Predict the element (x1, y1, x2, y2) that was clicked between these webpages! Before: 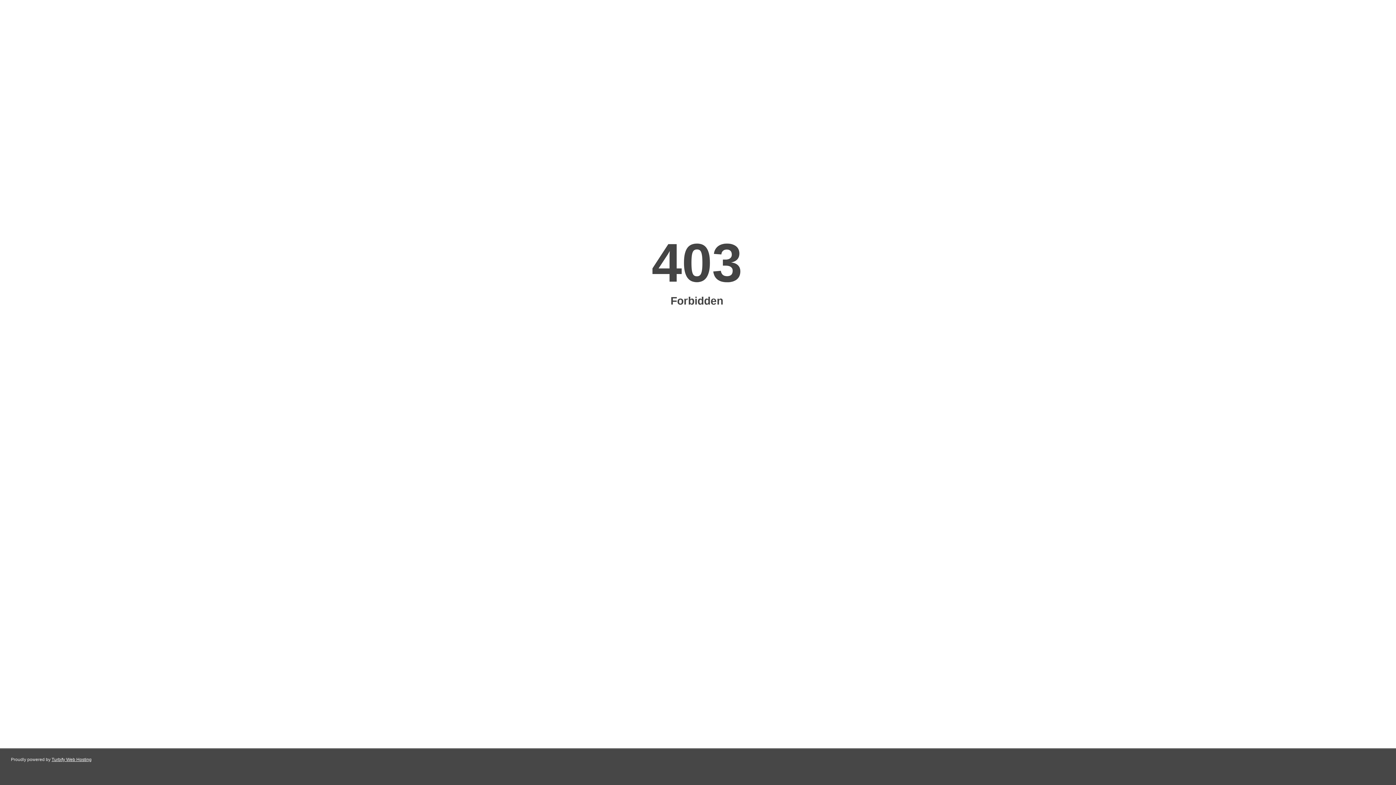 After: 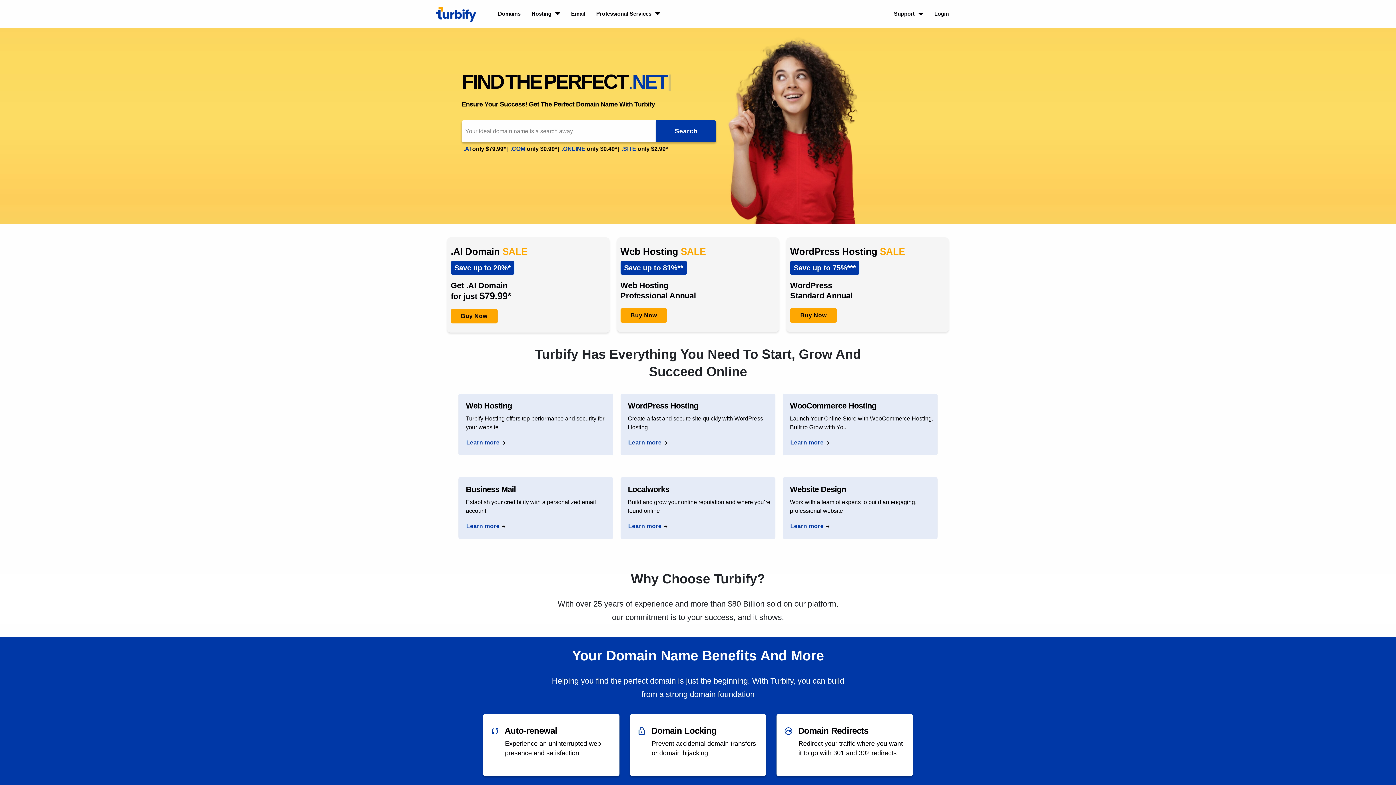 Action: bbox: (51, 757, 91, 762) label: Turbify Web Hosting